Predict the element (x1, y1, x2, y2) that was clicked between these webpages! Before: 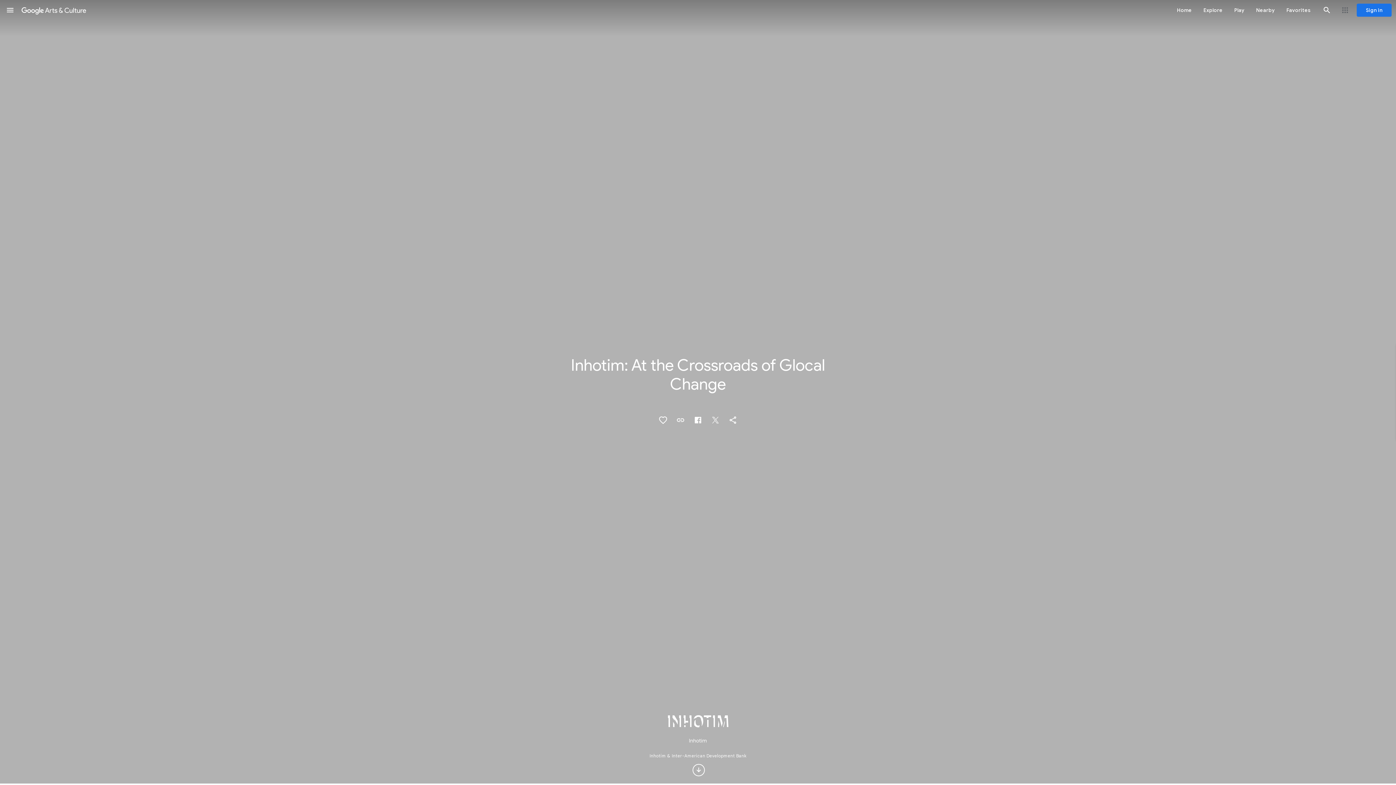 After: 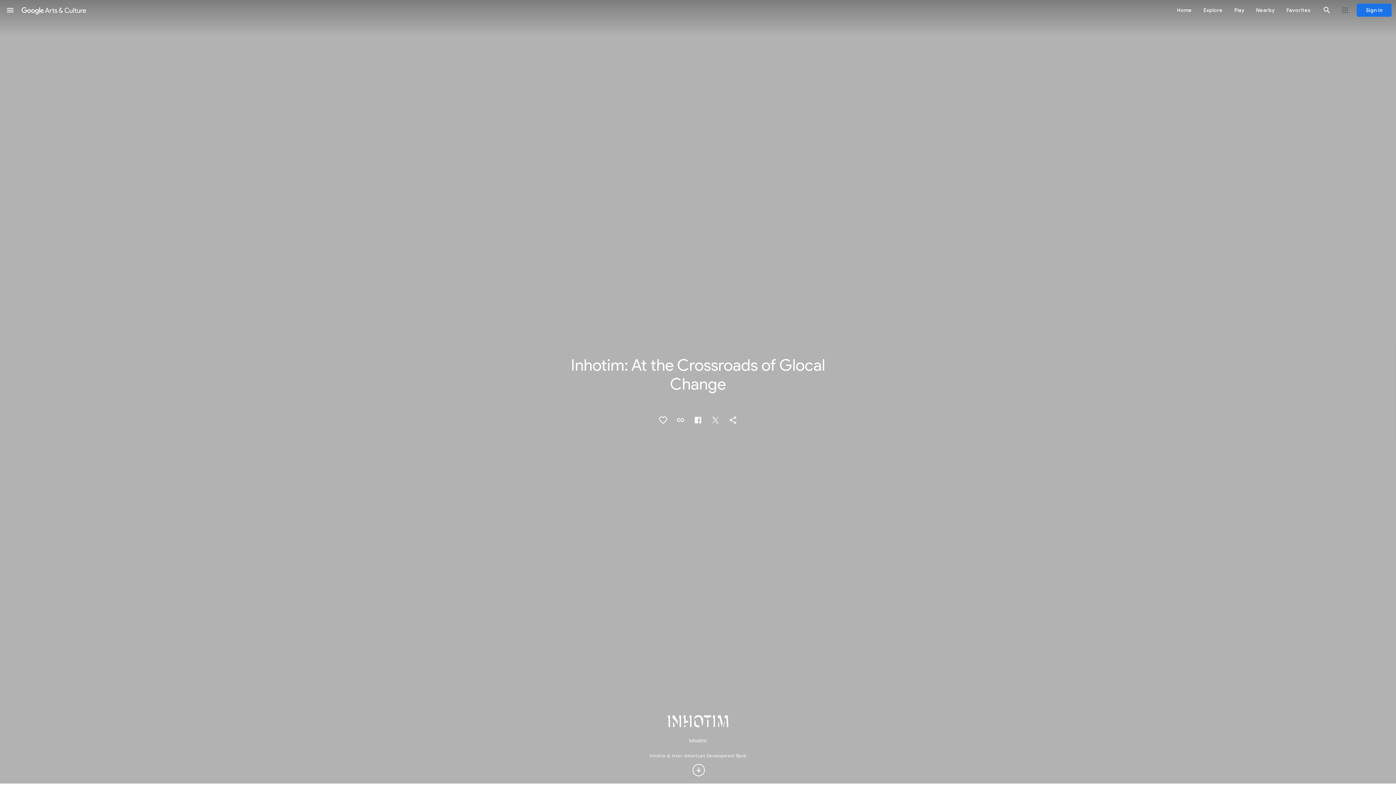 Action: bbox: (654, 411, 672, 429) label: Authenticate to favorite this asset.